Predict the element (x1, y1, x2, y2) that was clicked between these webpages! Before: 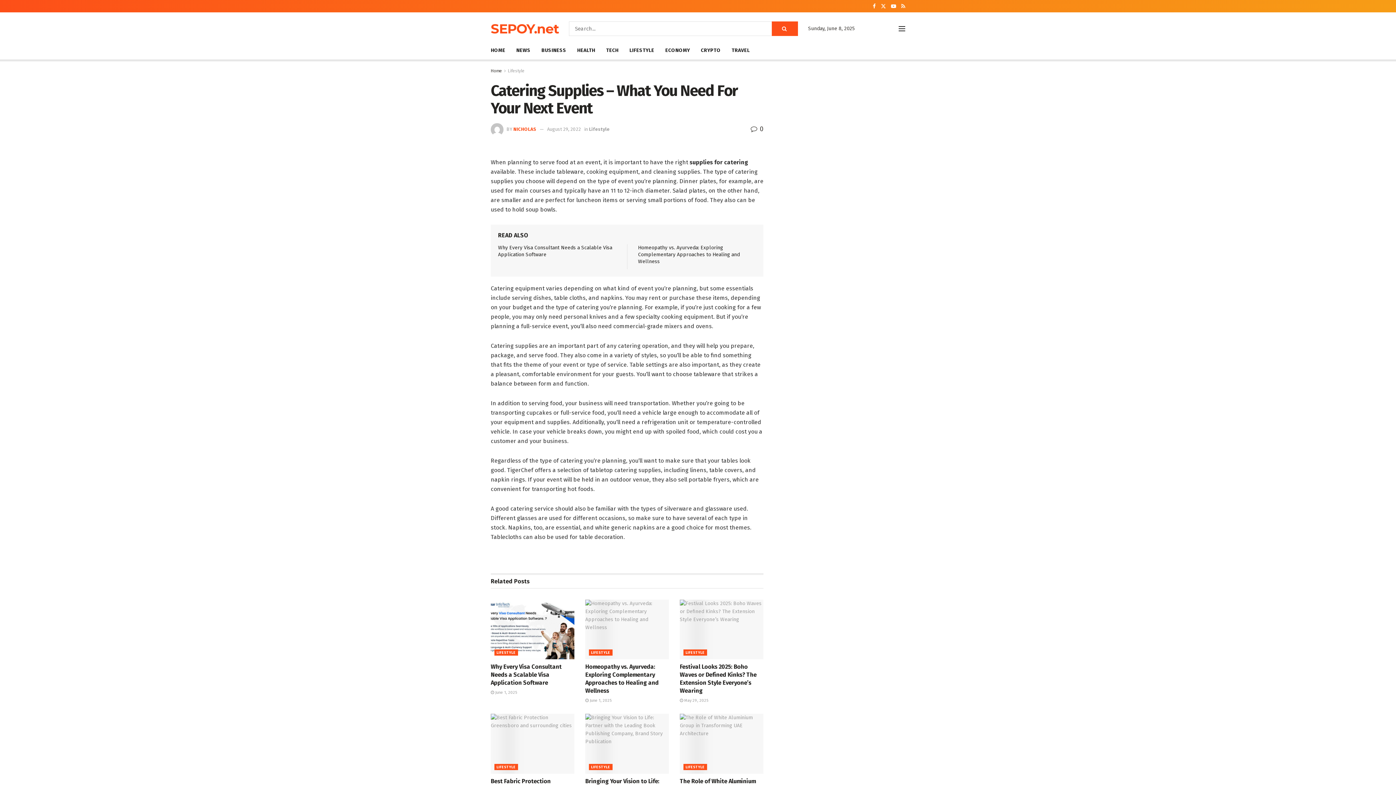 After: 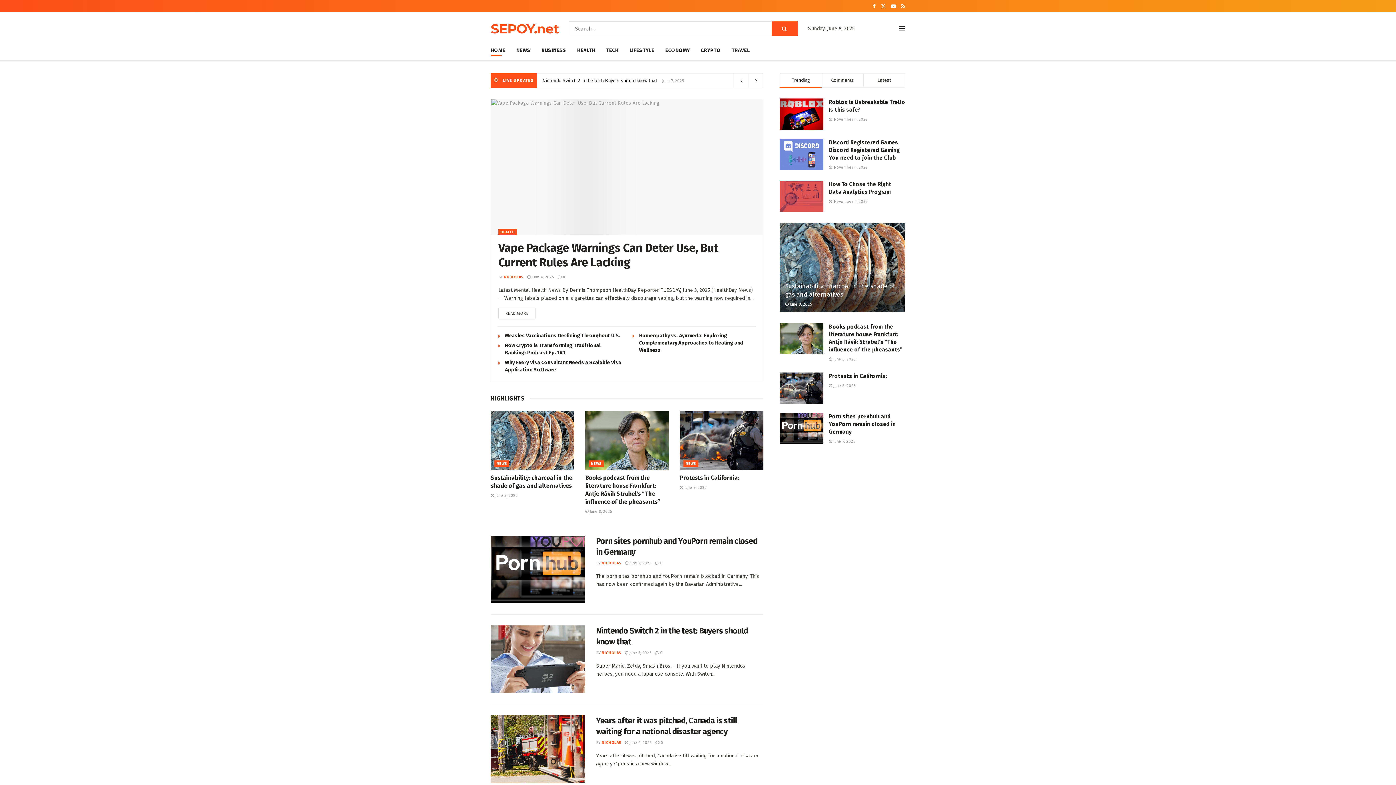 Action: label: HOME bbox: (490, 45, 505, 55)